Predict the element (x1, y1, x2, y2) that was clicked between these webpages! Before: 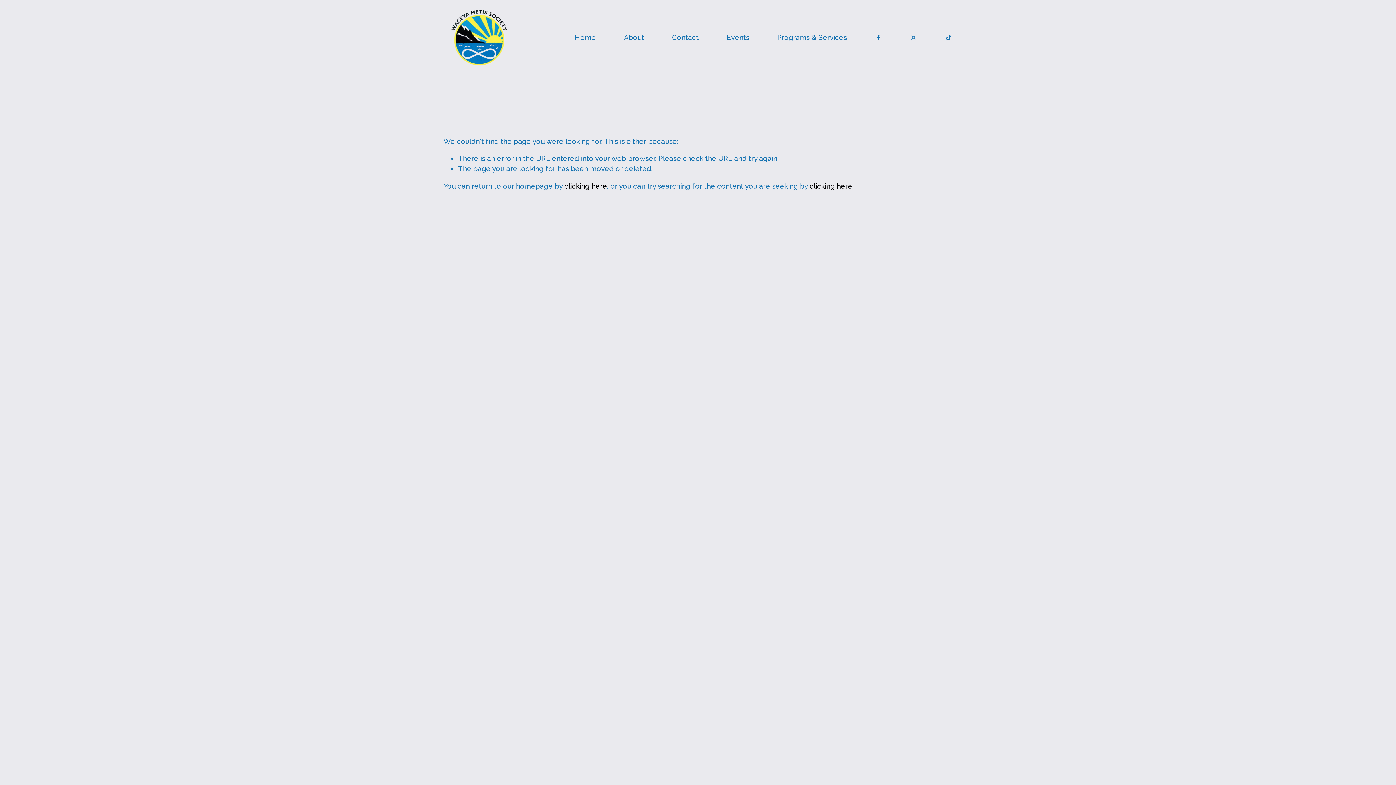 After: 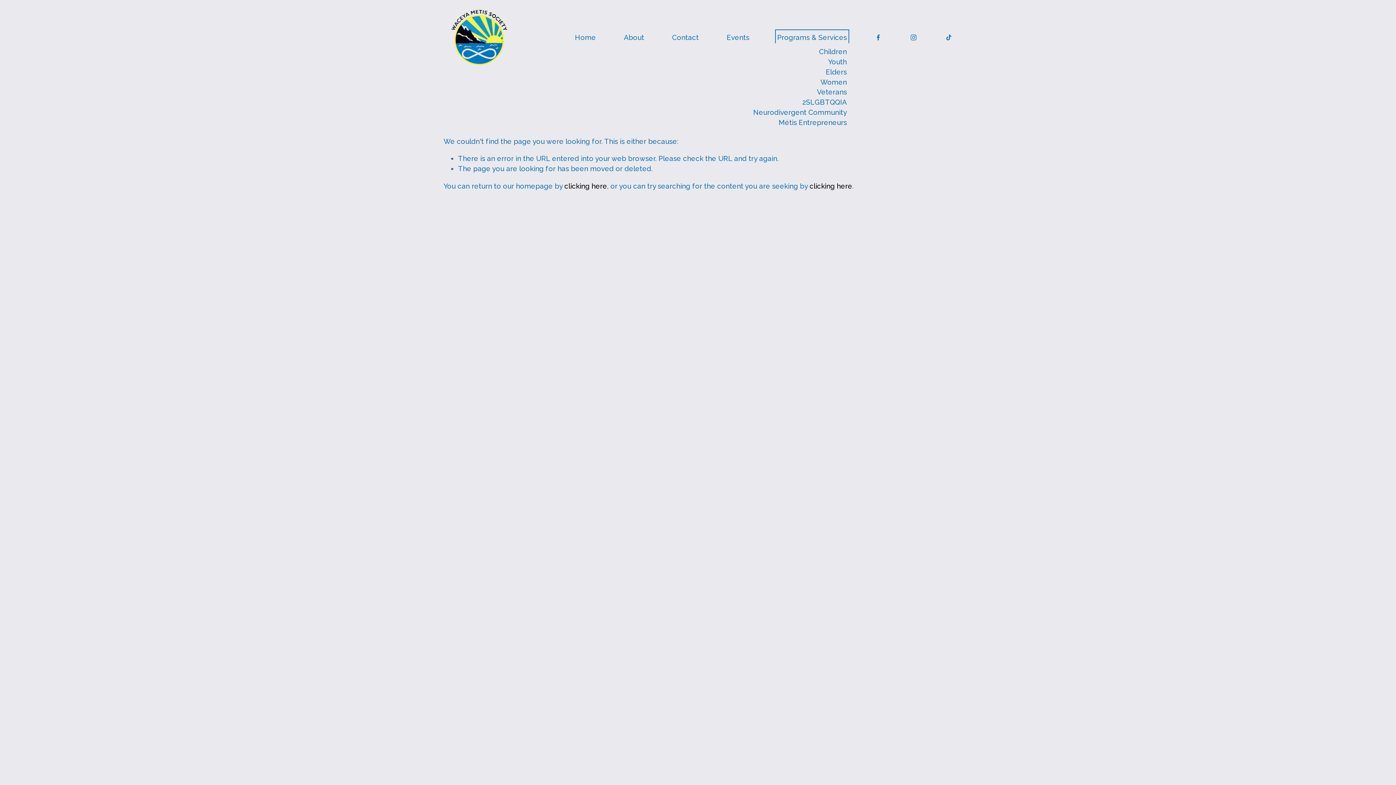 Action: bbox: (777, 31, 847, 43) label: folder dropdown